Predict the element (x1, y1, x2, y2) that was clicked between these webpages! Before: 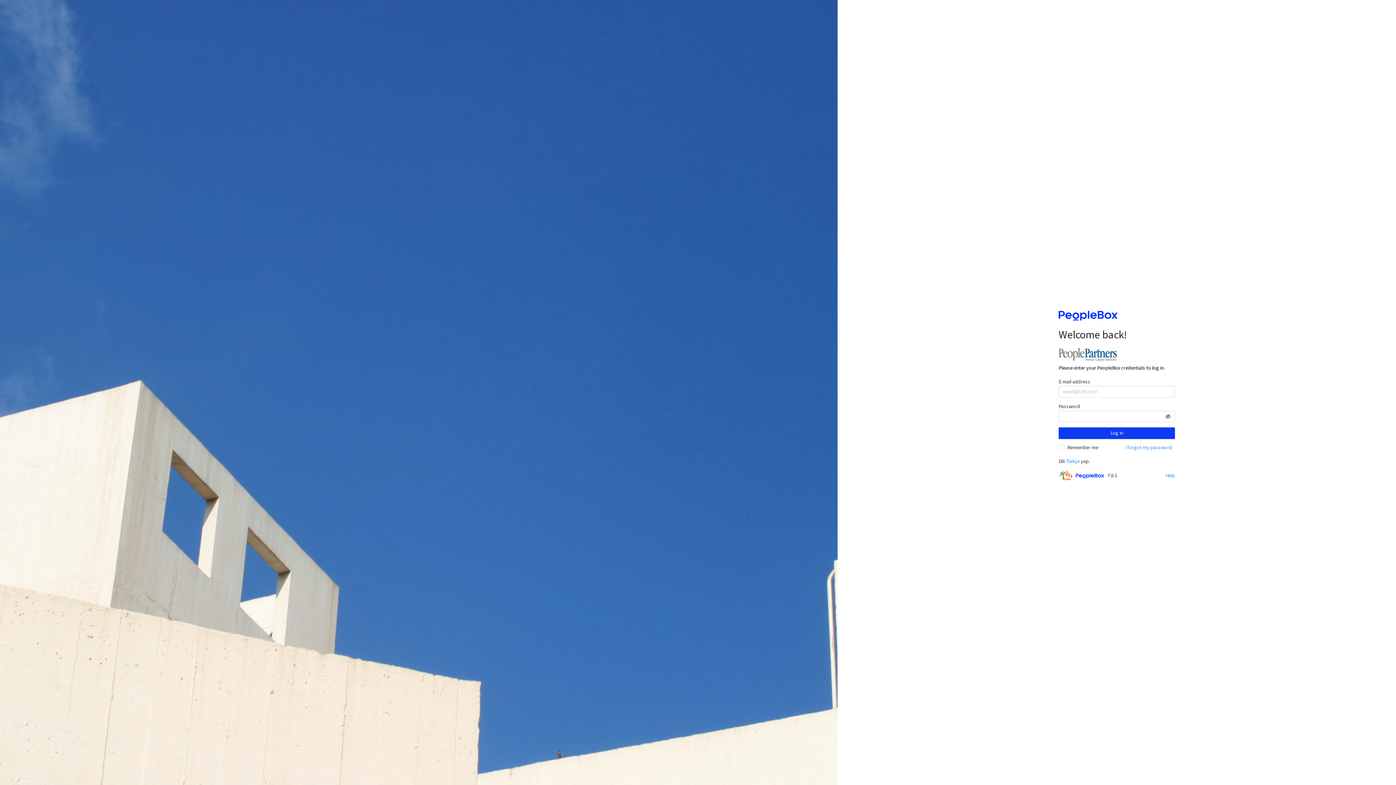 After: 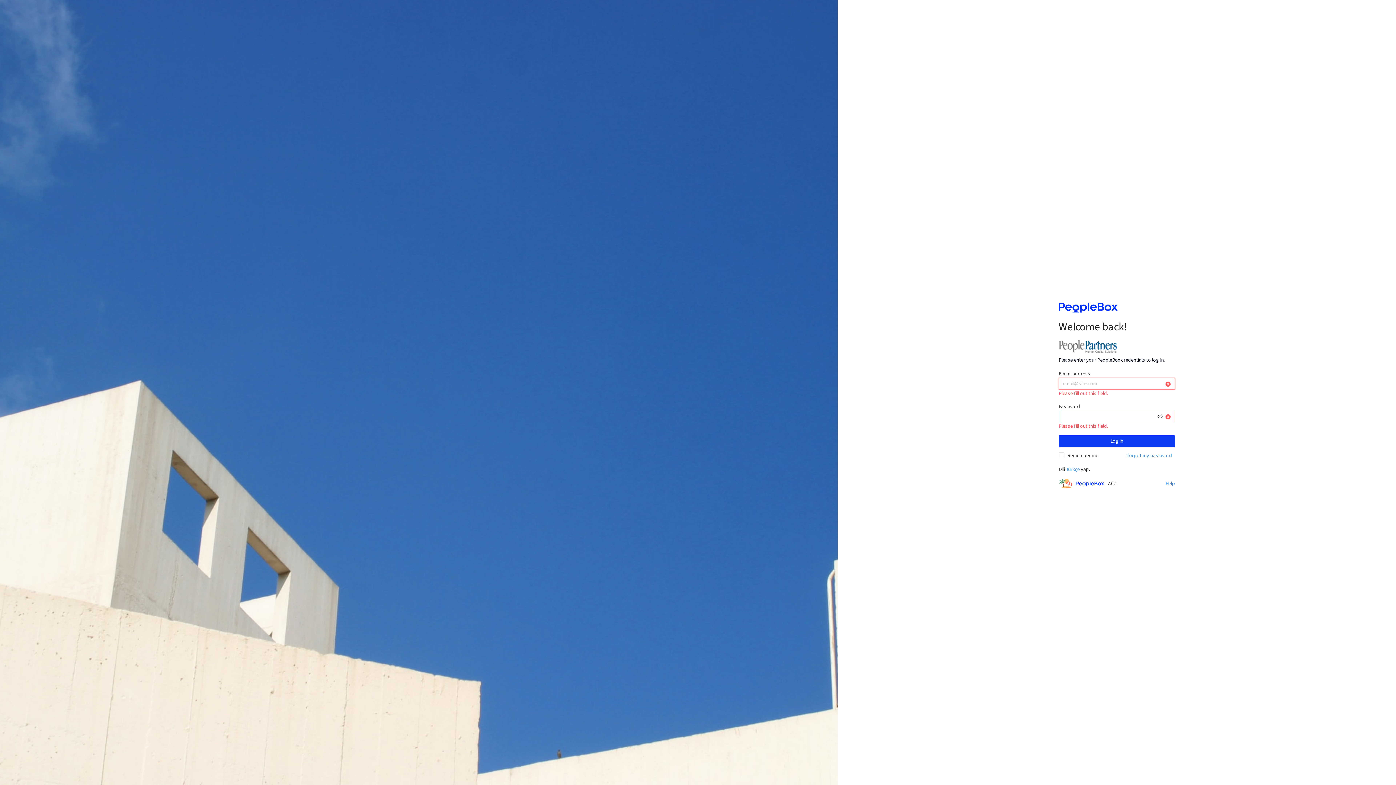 Action: bbox: (1058, 427, 1175, 439) label: Log in